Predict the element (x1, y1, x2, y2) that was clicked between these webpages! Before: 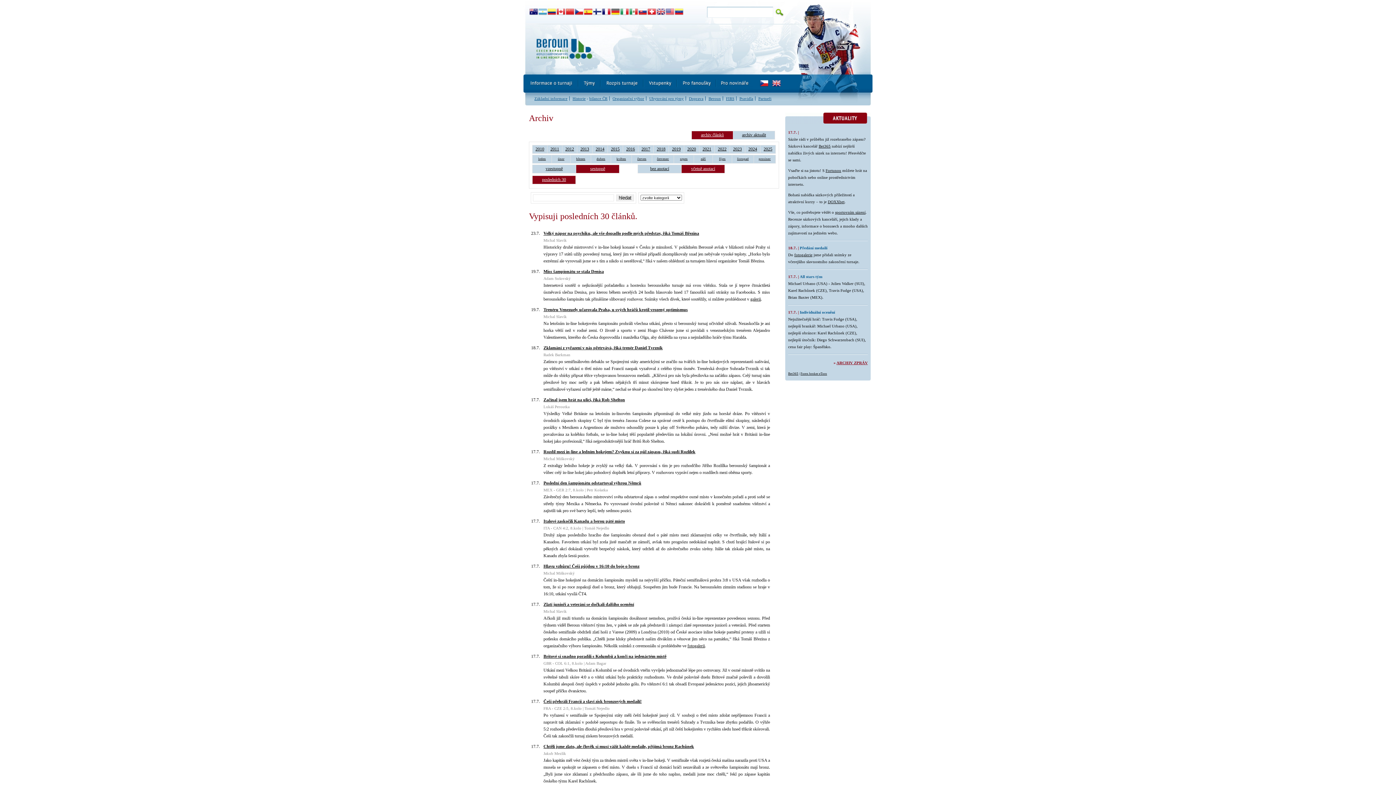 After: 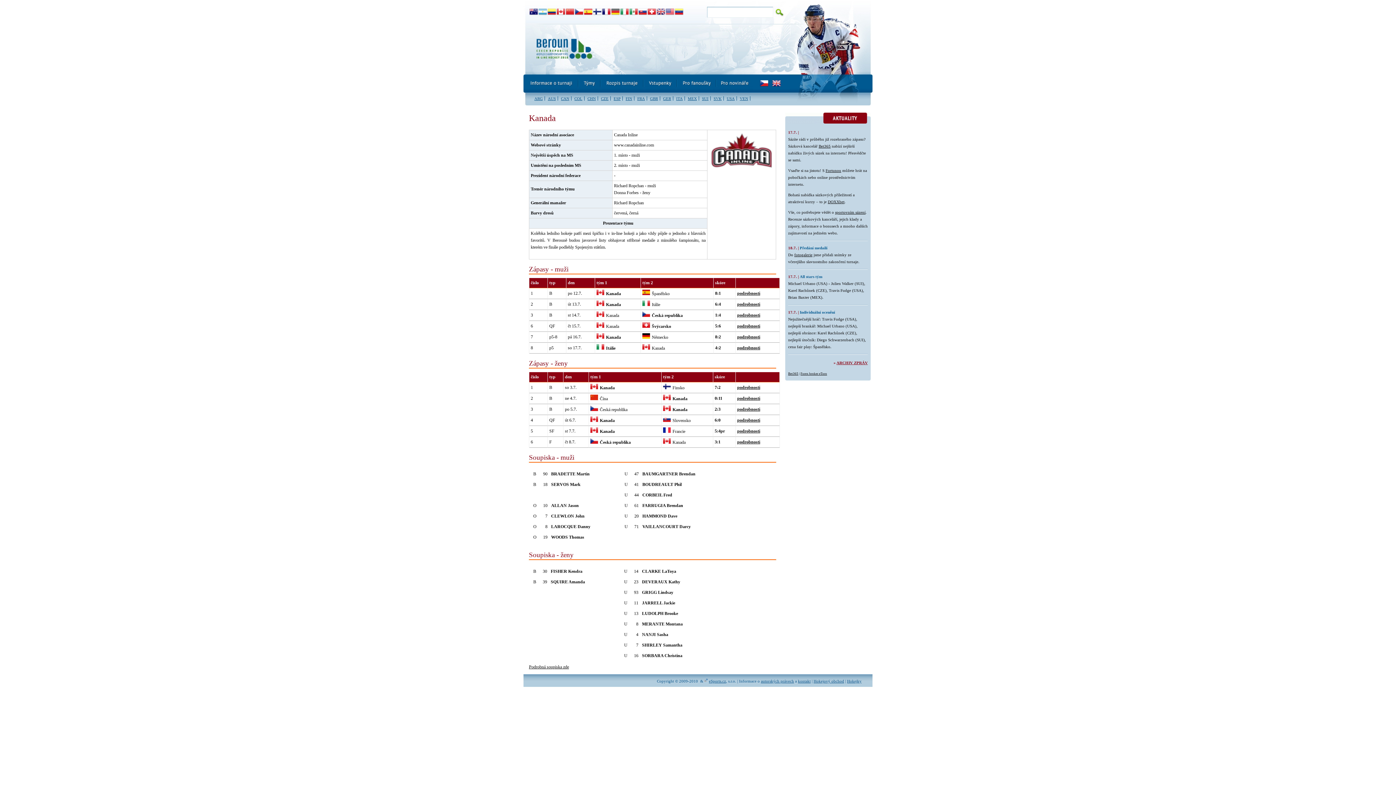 Action: bbox: (556, 0, 565, 24)